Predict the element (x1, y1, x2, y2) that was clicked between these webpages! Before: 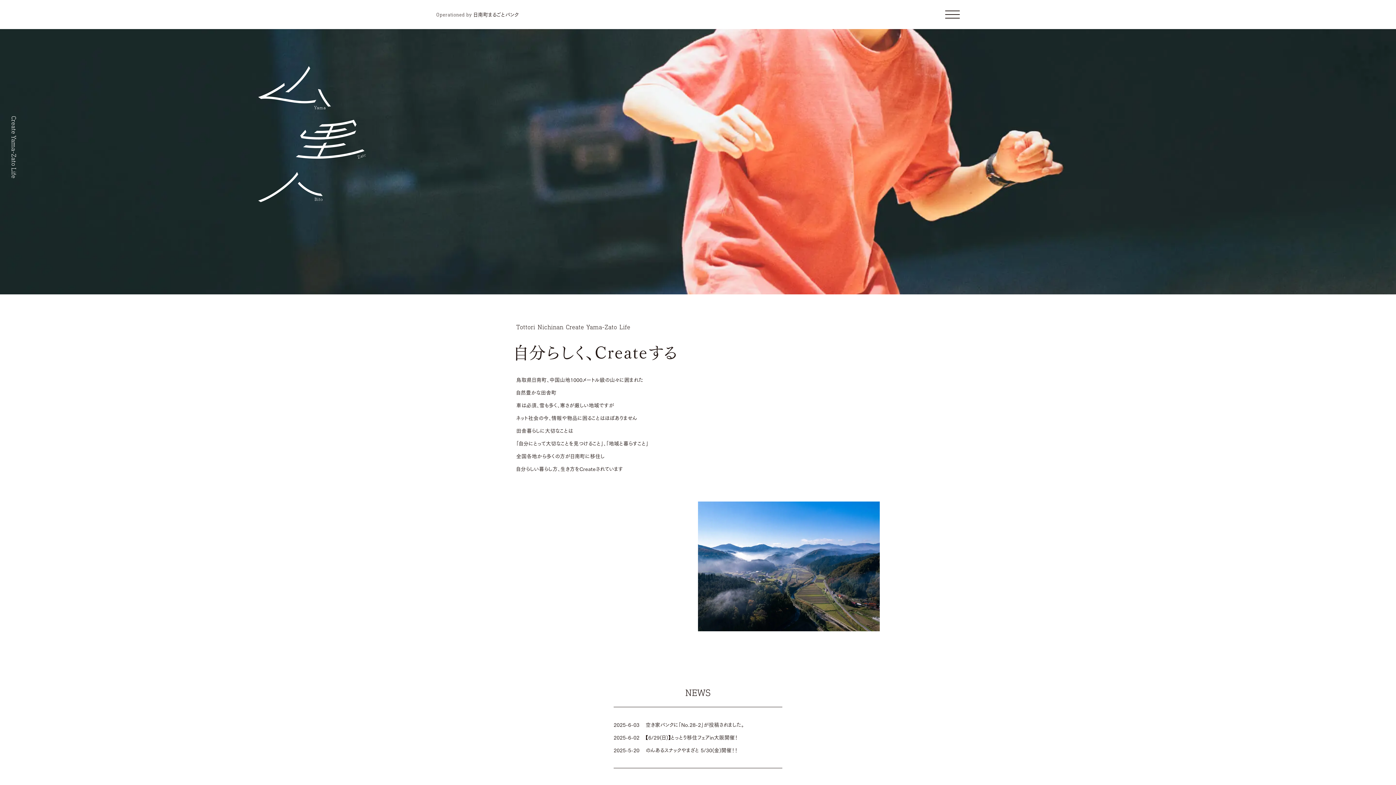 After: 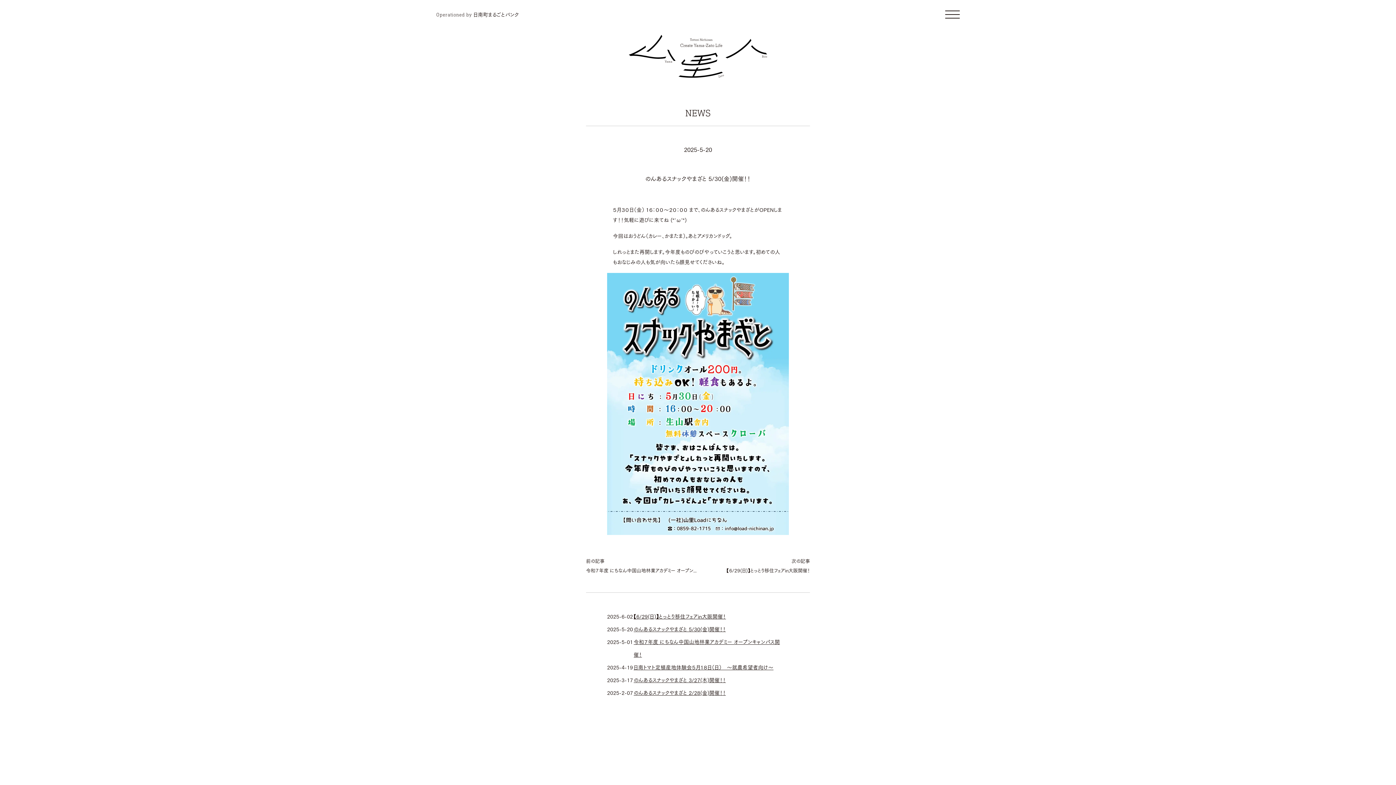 Action: bbox: (613, 744, 782, 757) label: 2025-5-20
のんあるスナックやまざと 5/30(金)開催！！